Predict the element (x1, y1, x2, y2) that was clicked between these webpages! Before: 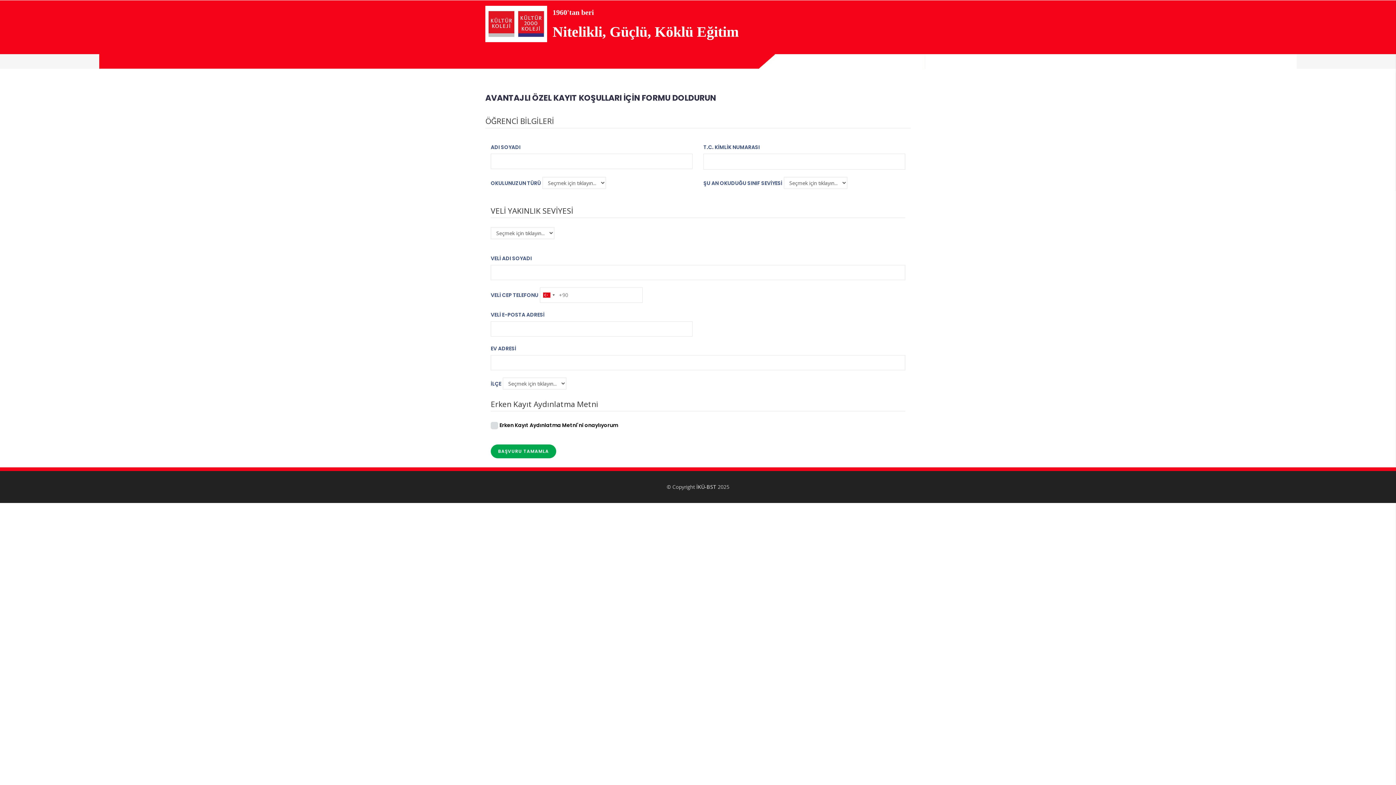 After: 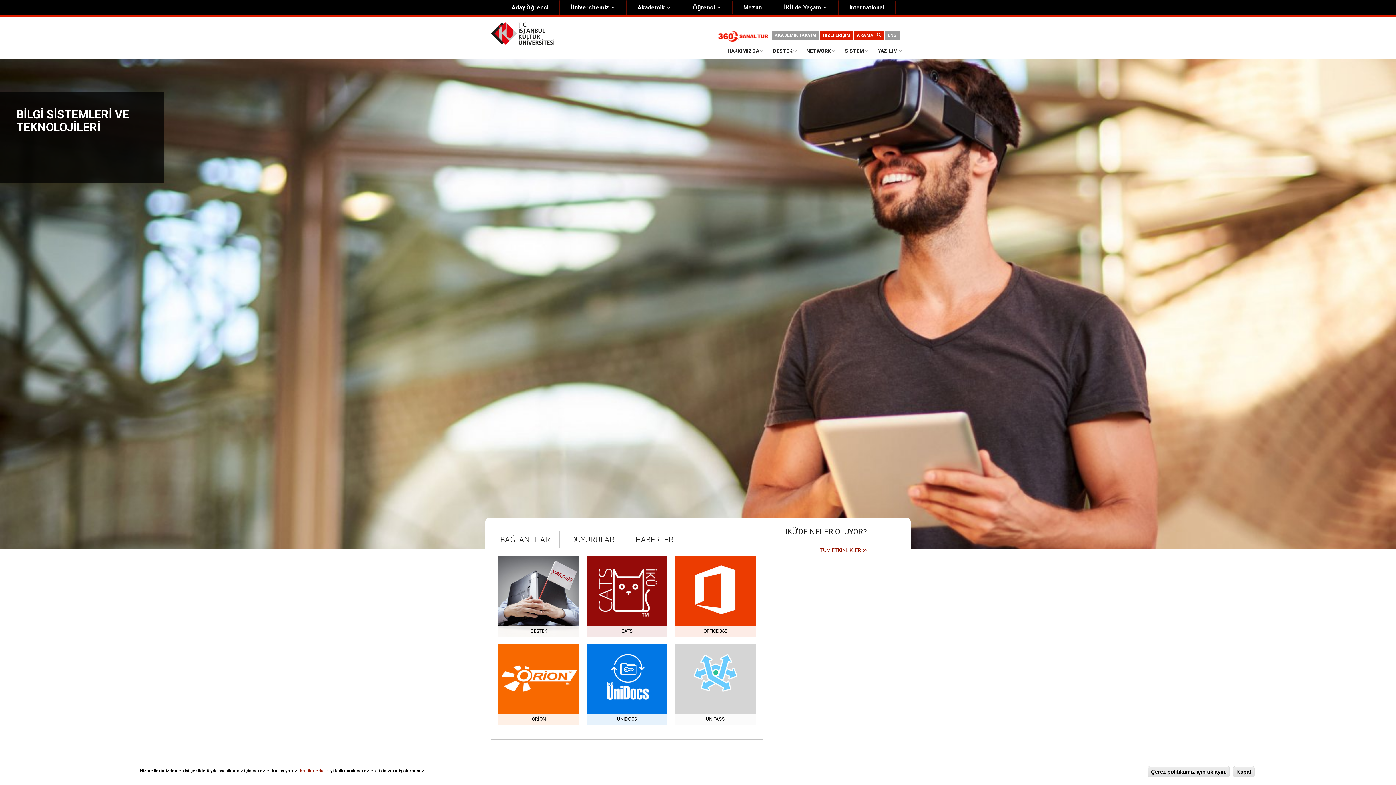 Action: label: İKÜ-BST bbox: (696, 483, 716, 490)